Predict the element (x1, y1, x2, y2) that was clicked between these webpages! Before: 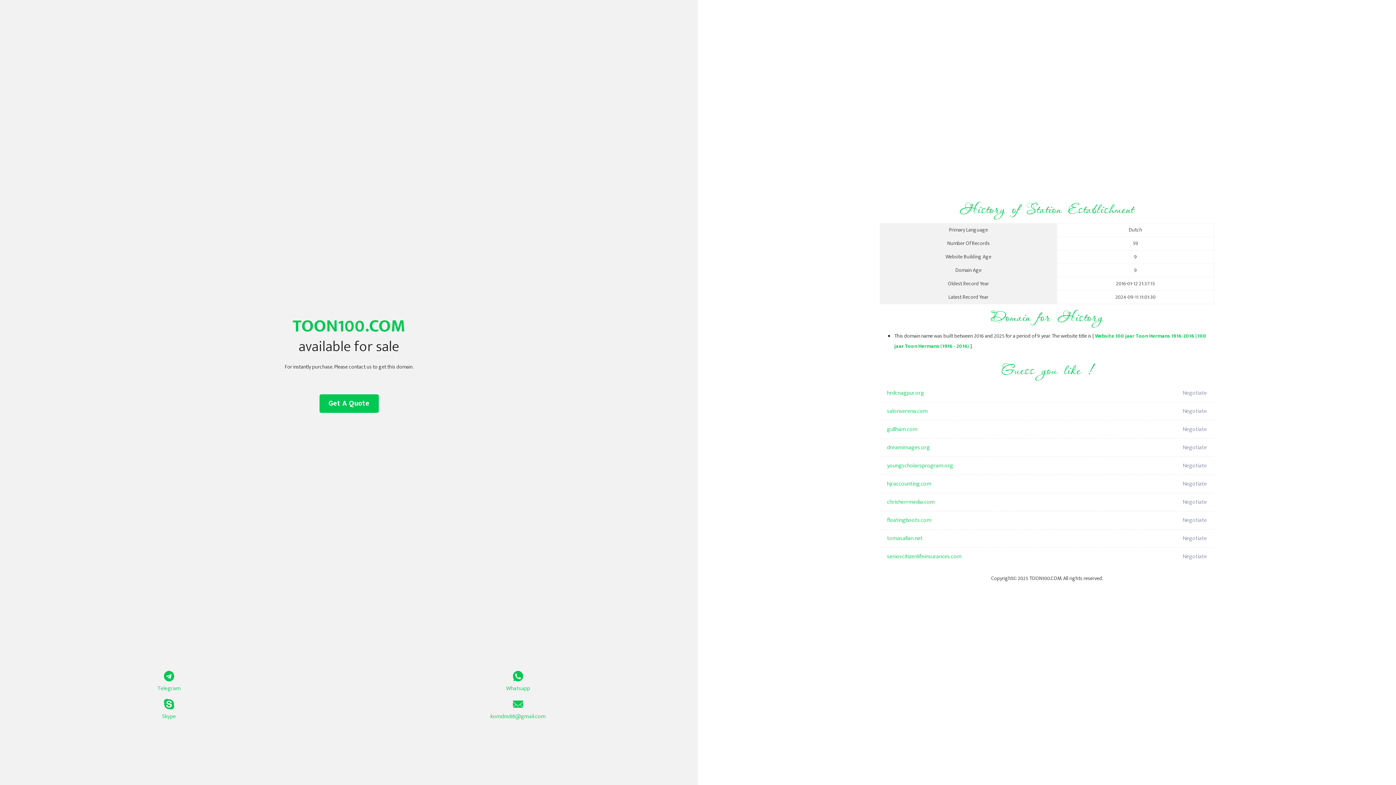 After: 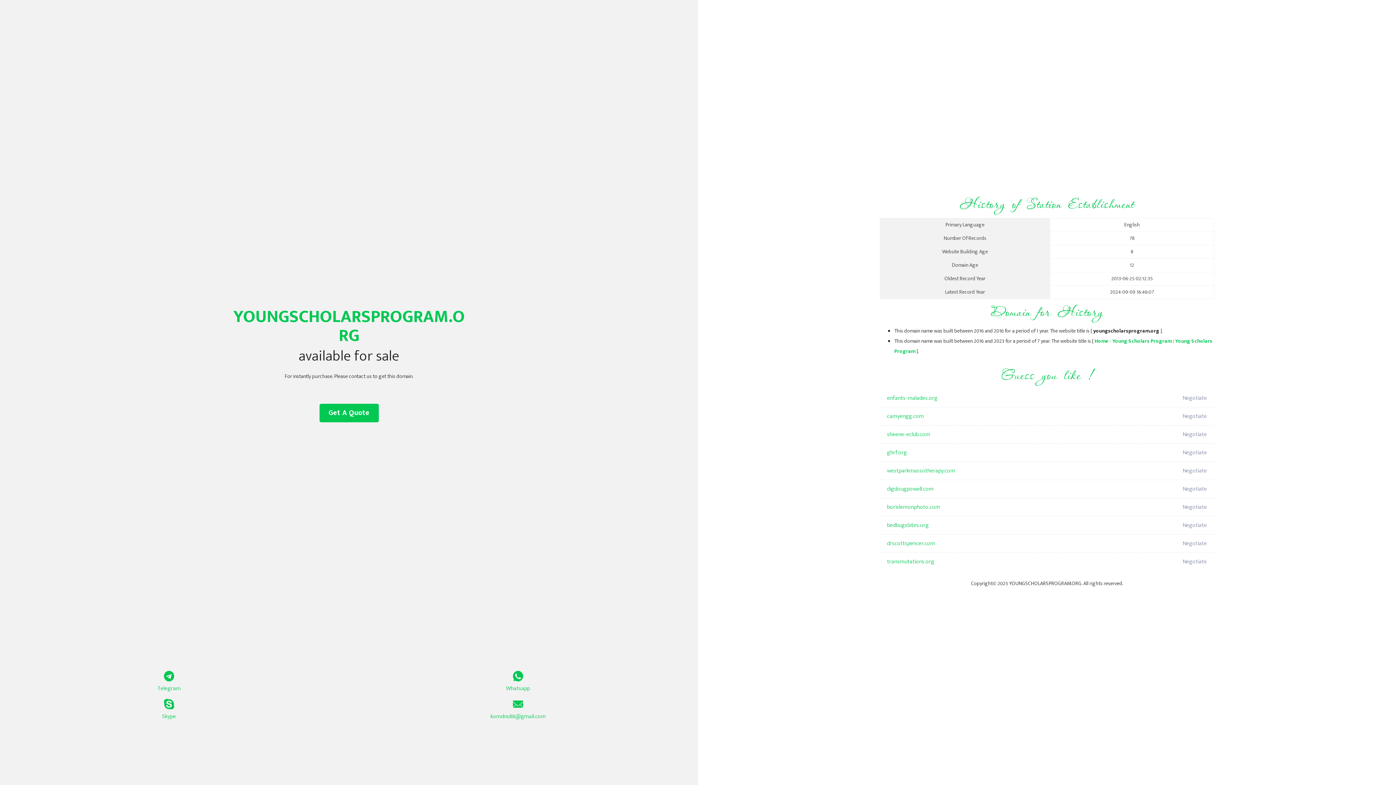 Action: bbox: (887, 457, 1098, 475) label: youngscholarsprogram.org